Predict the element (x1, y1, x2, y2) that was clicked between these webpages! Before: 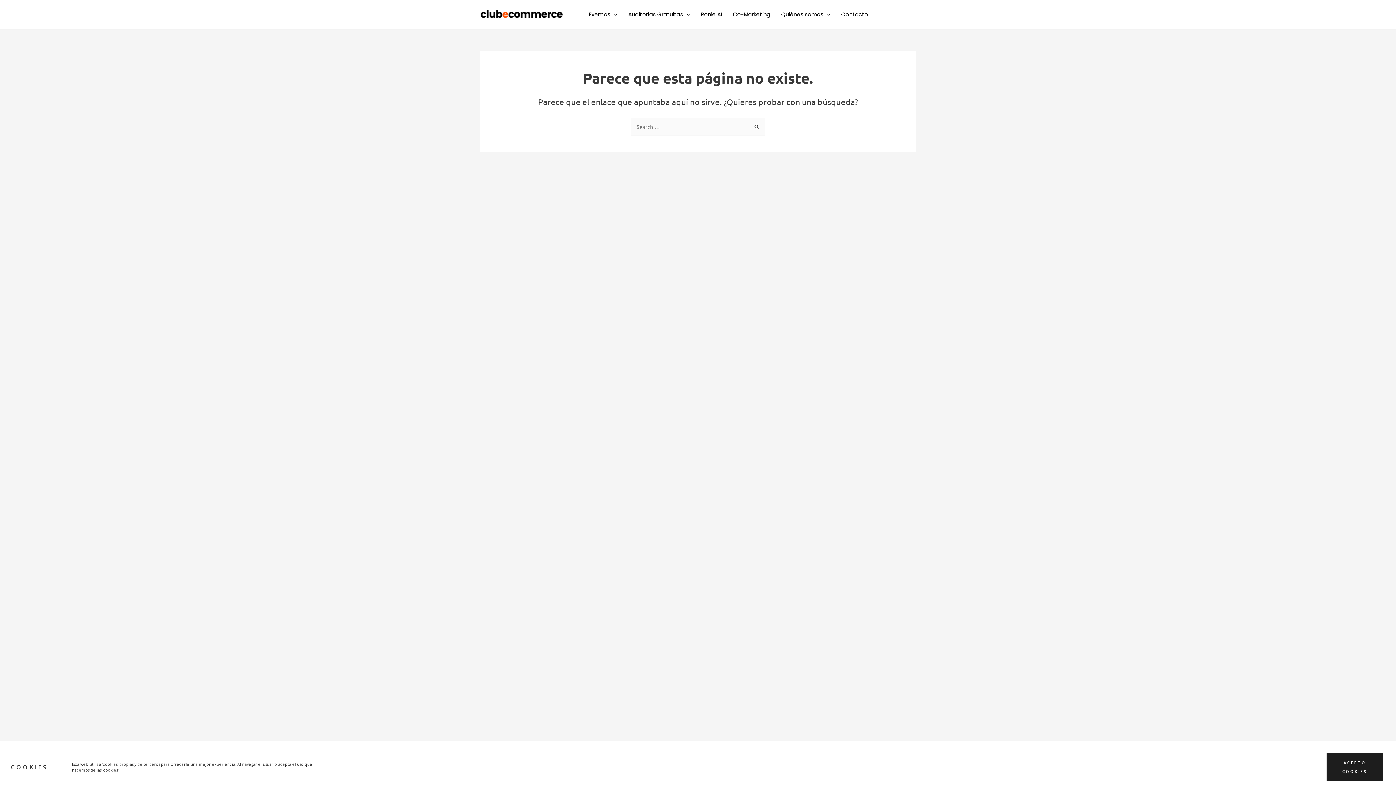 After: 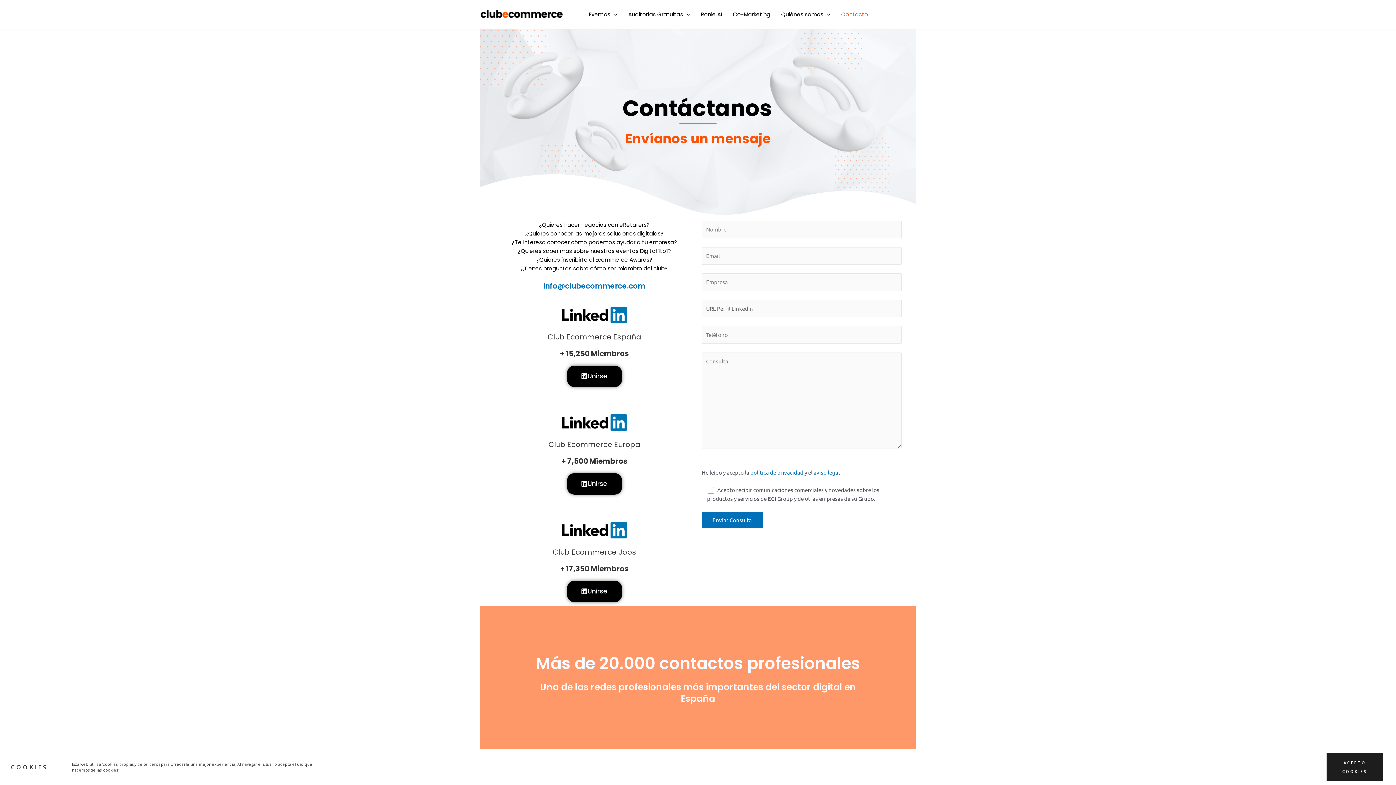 Action: label: Contacto bbox: (836, 0, 873, 29)